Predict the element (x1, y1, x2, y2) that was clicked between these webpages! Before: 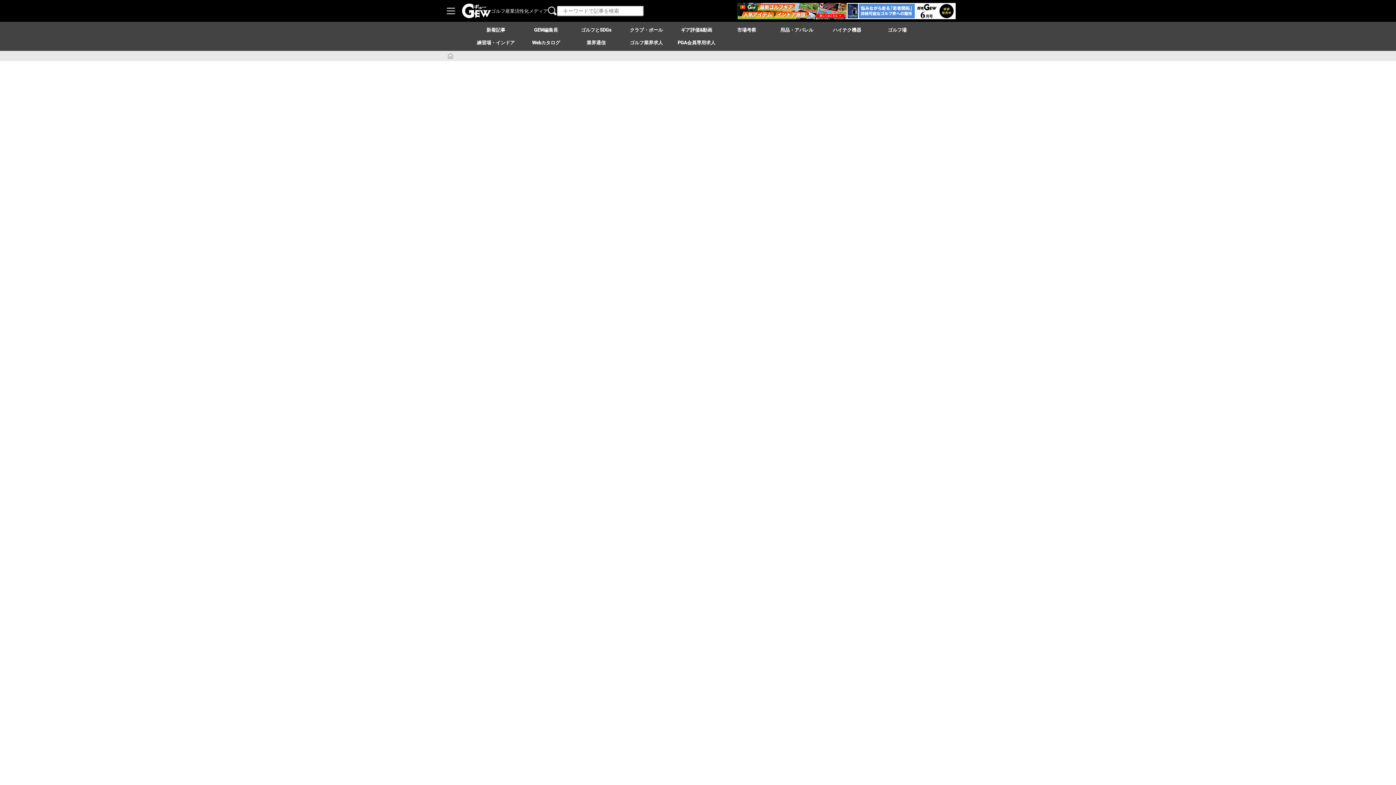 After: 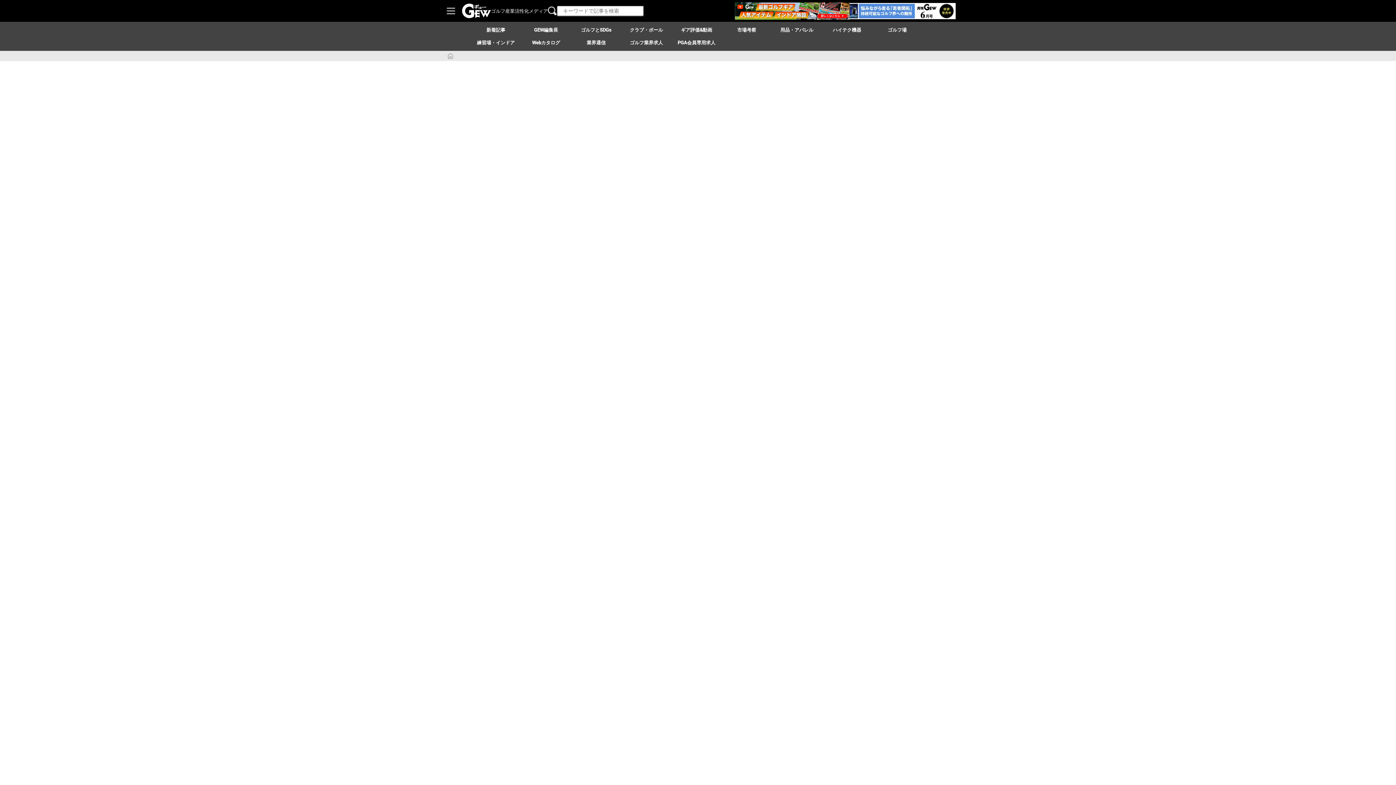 Action: bbox: (737, 2, 846, 19)